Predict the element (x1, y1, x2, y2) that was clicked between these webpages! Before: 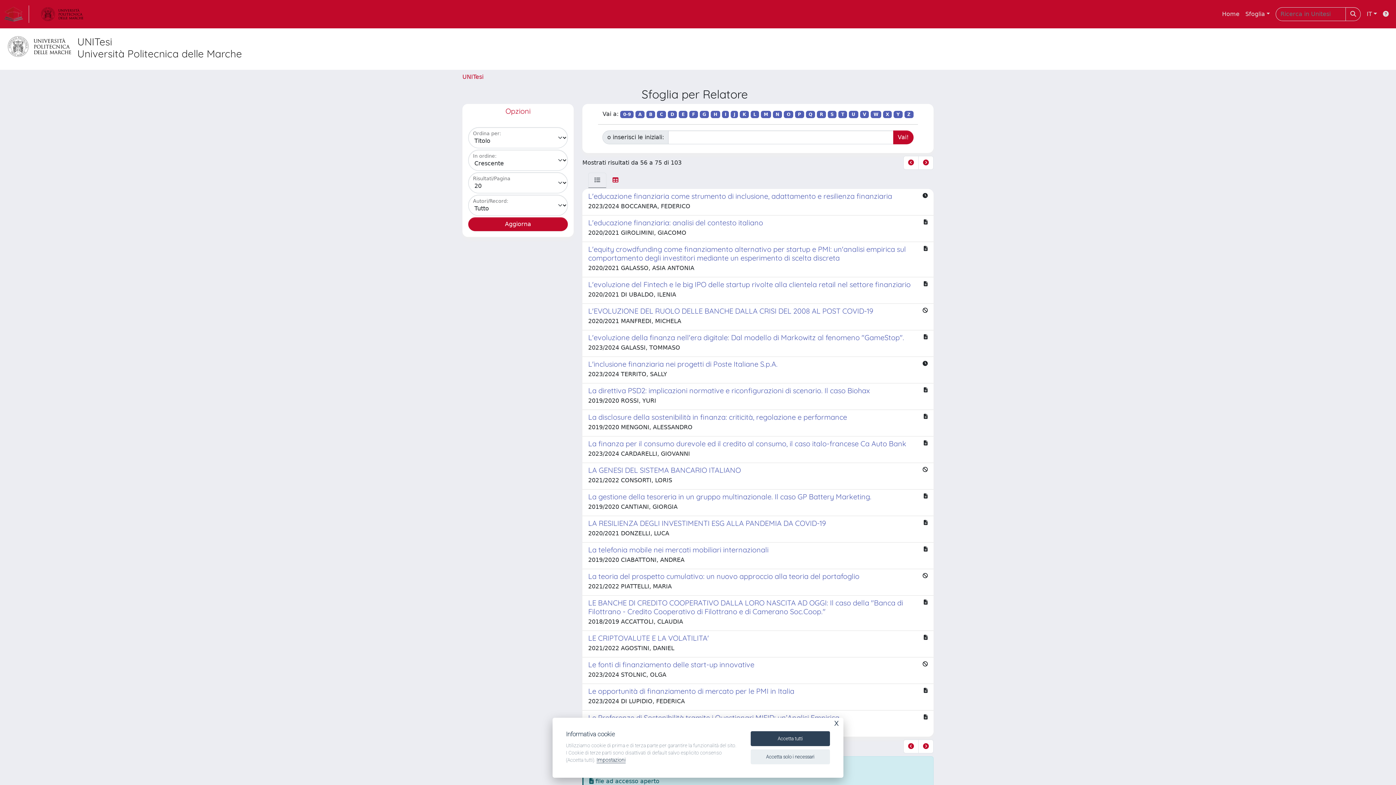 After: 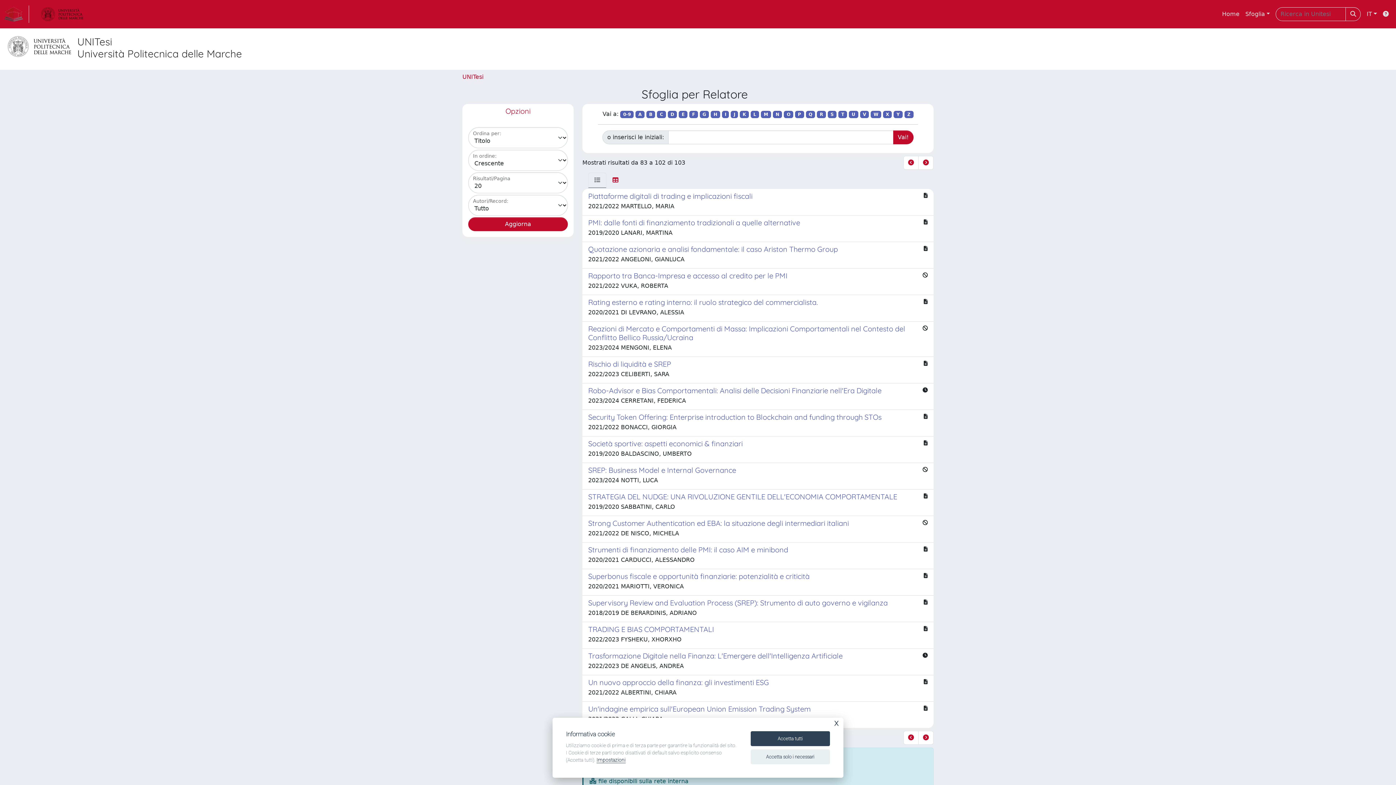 Action: bbox: (784, 110, 793, 118) label: O